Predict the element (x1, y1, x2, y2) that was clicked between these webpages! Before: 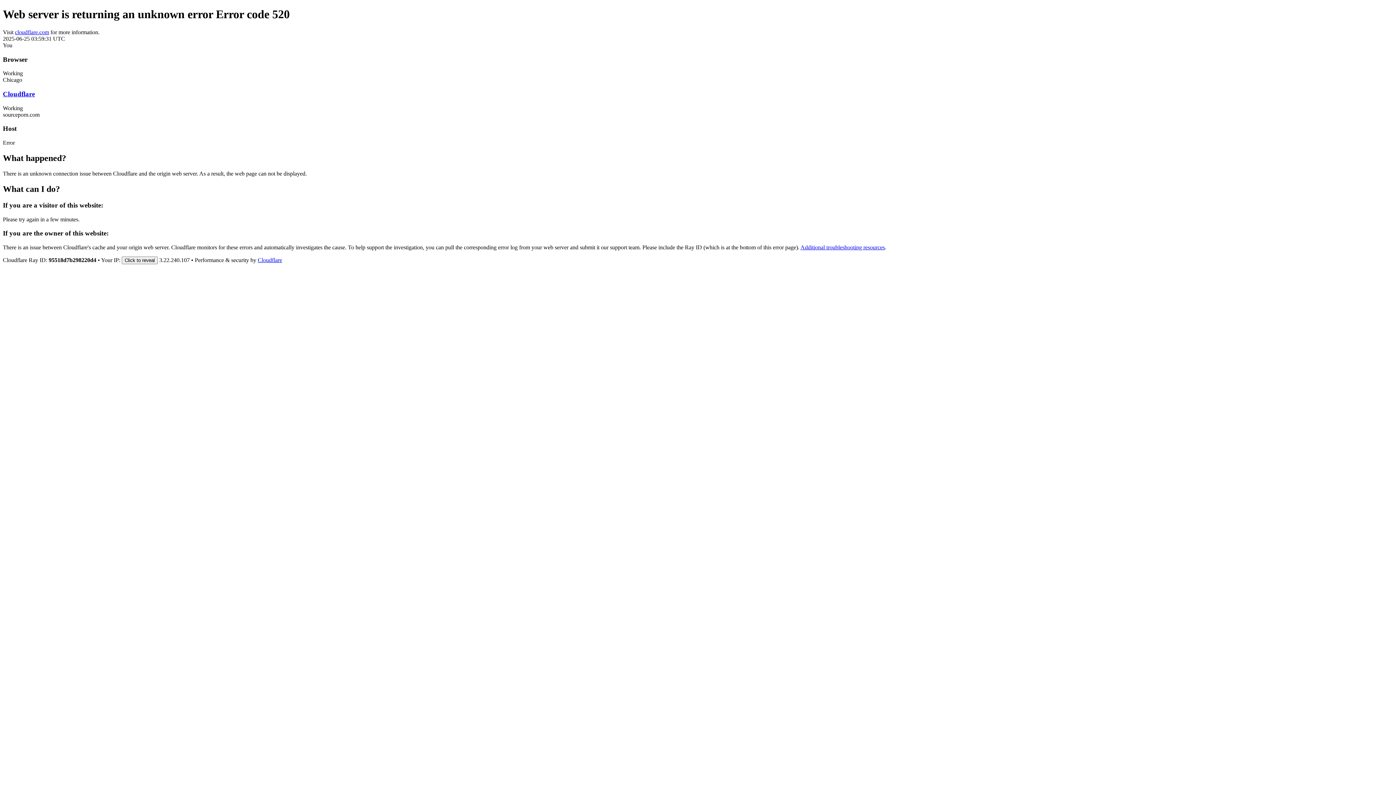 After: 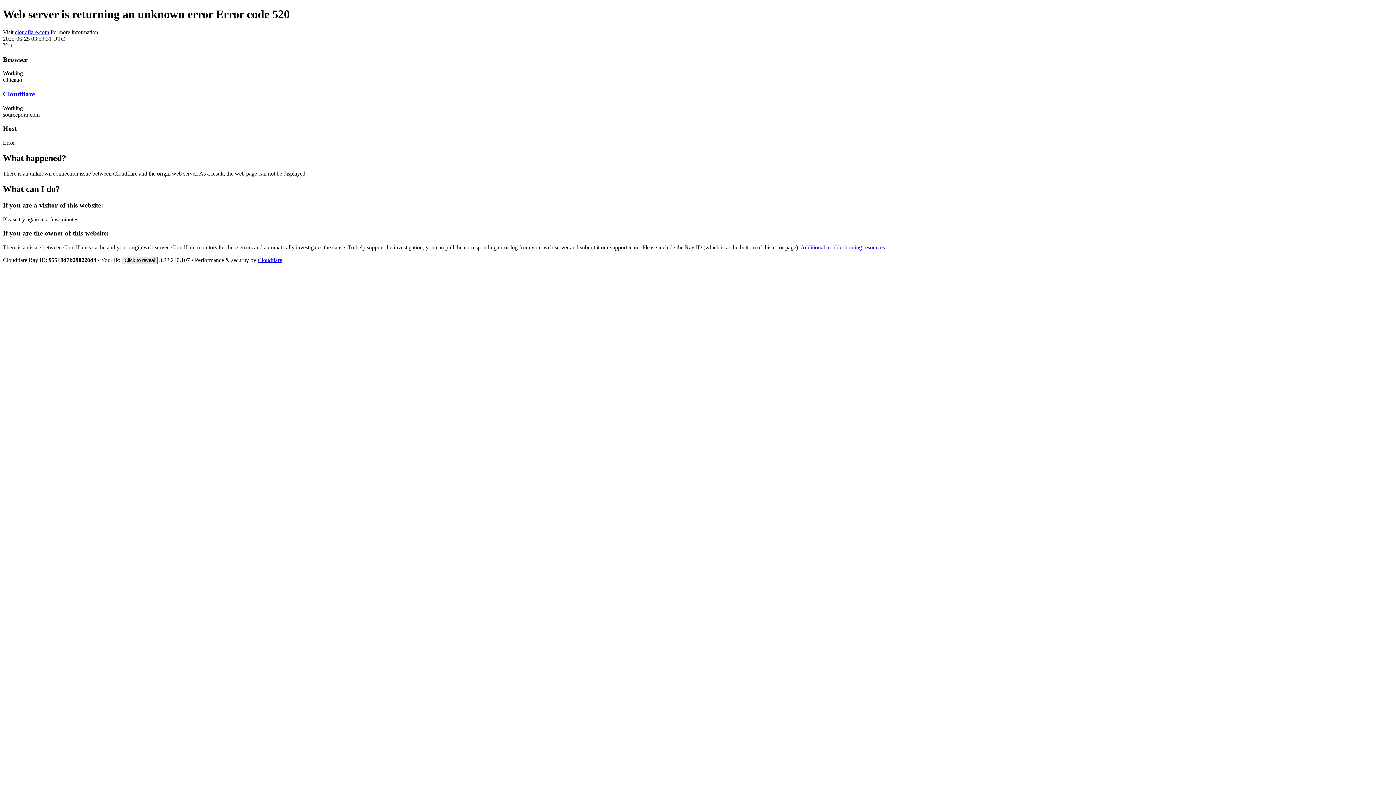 Action: label: Click to reveal bbox: (121, 256, 157, 264)